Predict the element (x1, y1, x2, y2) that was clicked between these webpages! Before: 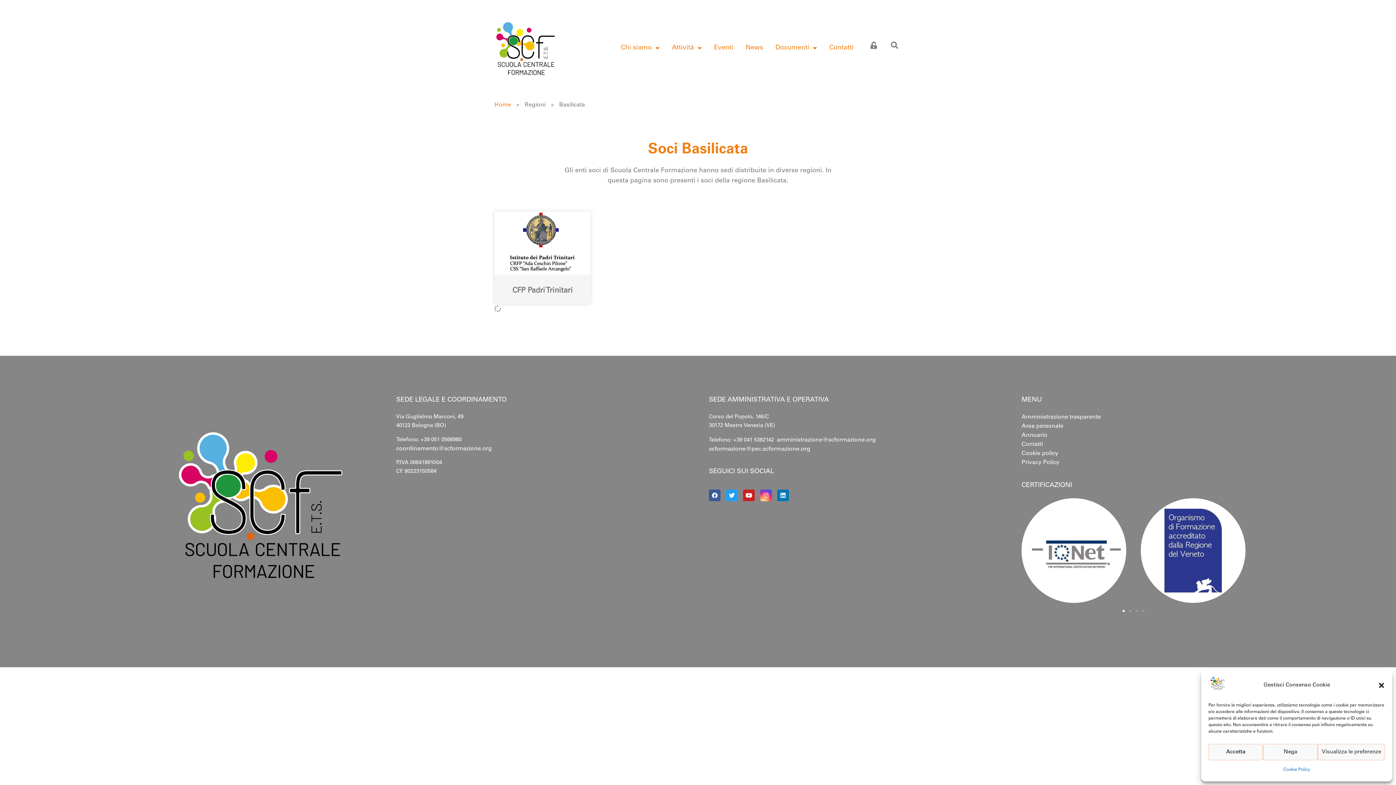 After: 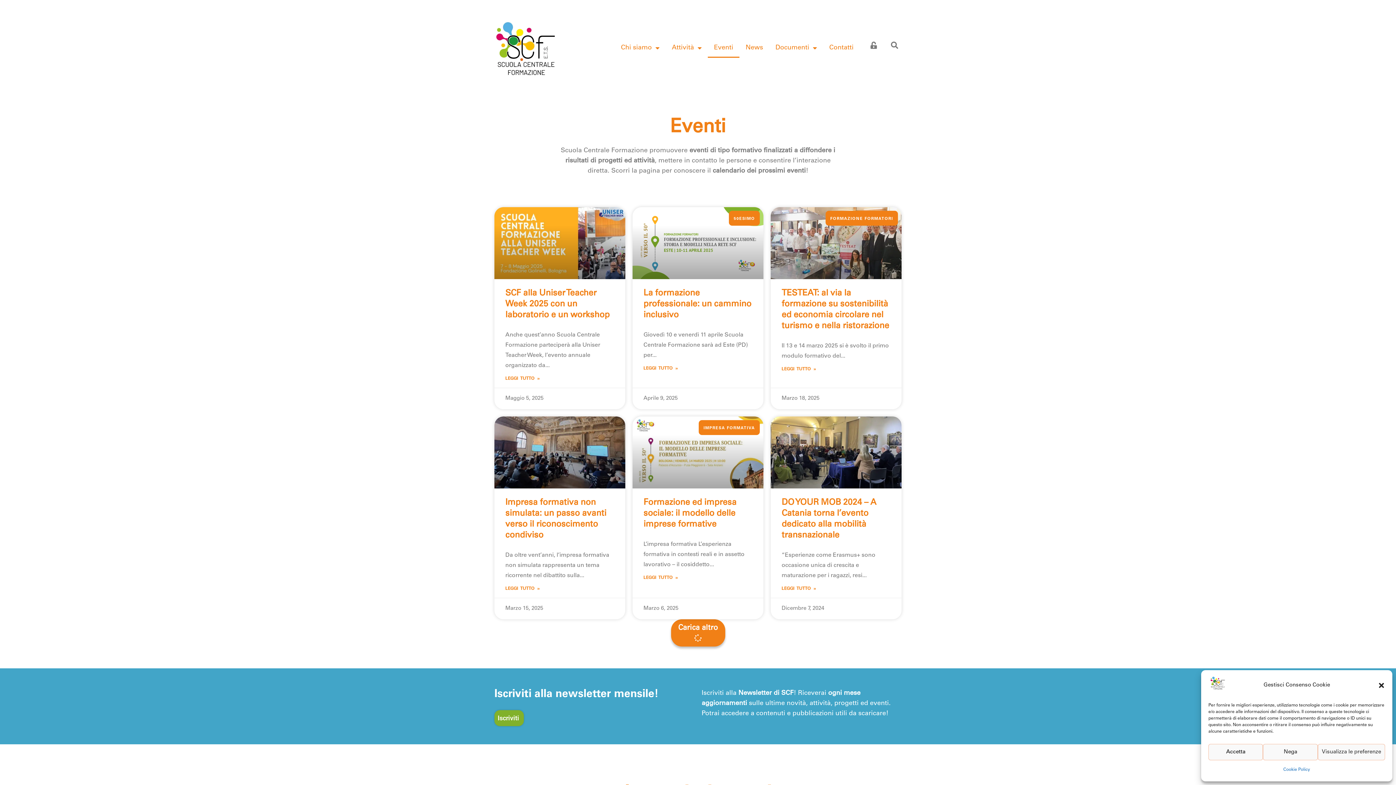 Action: label: Eventi bbox: (707, 38, 739, 57)